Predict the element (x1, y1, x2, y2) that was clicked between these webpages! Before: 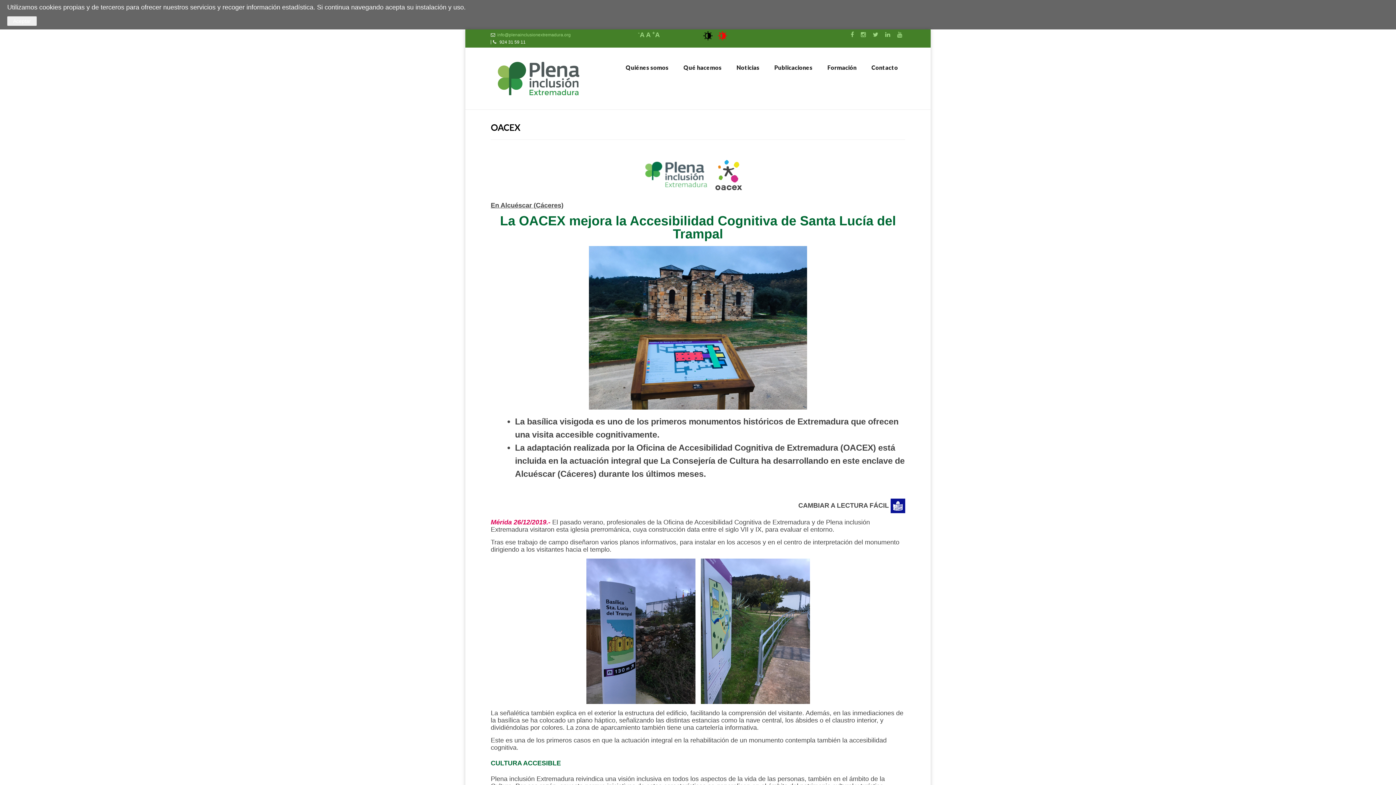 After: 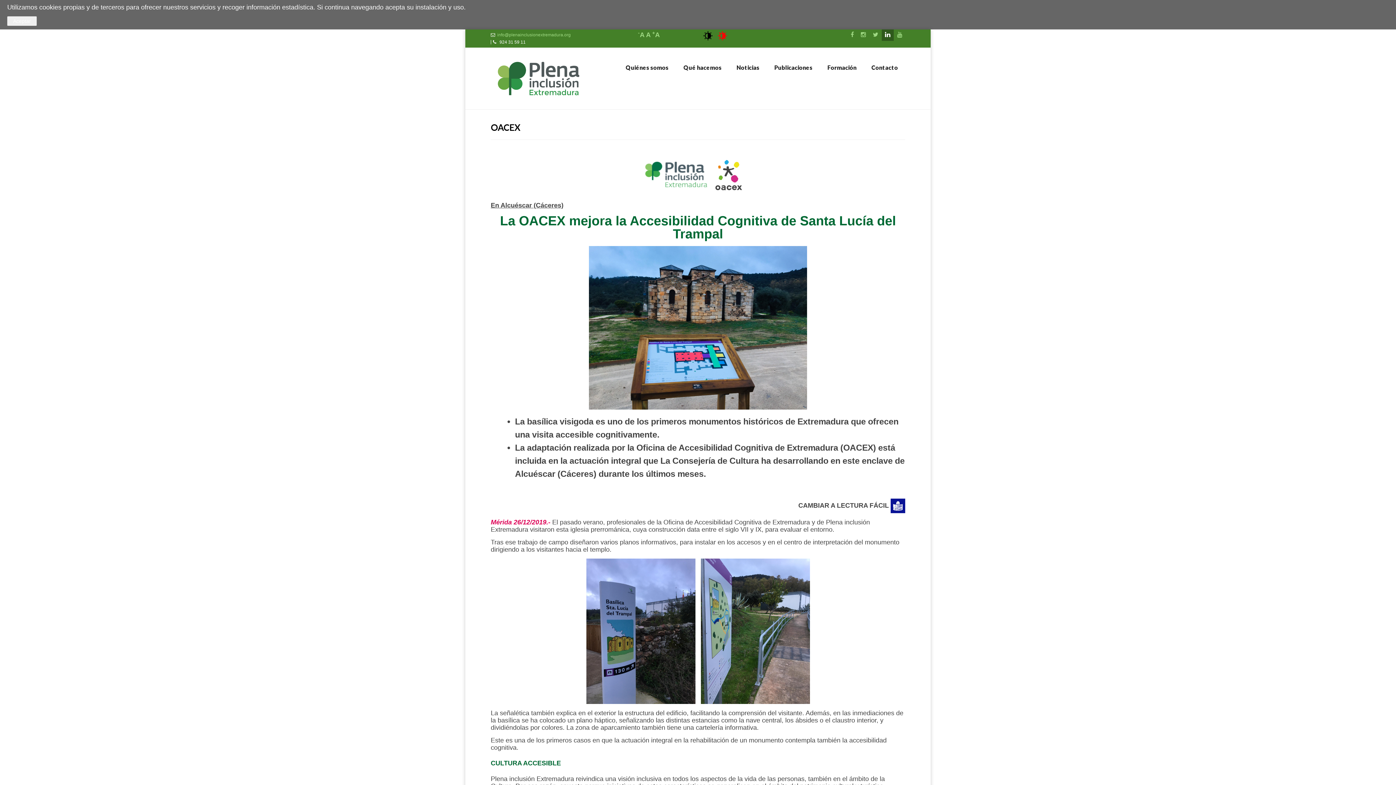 Action: bbox: (882, 29, 893, 40)